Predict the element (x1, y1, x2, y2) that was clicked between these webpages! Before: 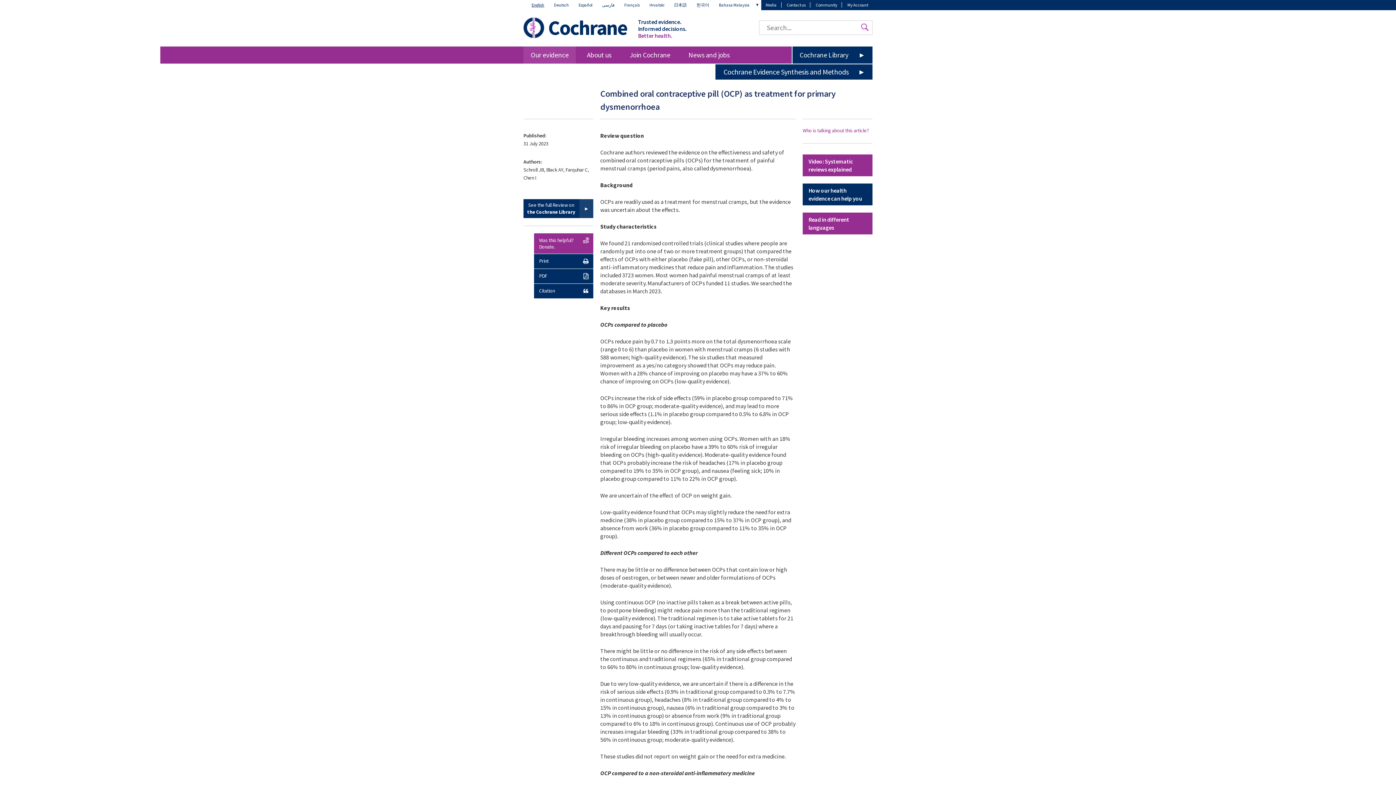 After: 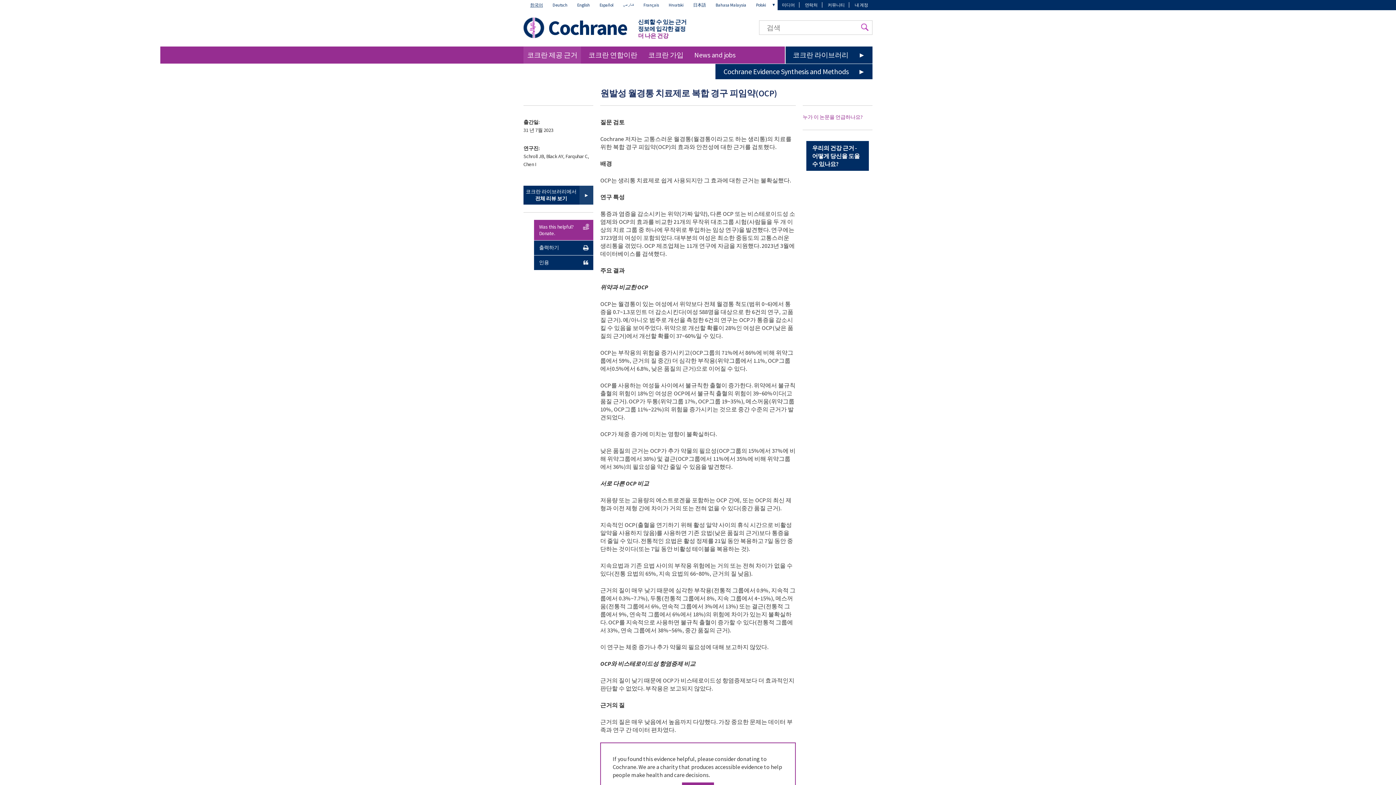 Action: label: 한국어 bbox: (692, 0, 713, 10)